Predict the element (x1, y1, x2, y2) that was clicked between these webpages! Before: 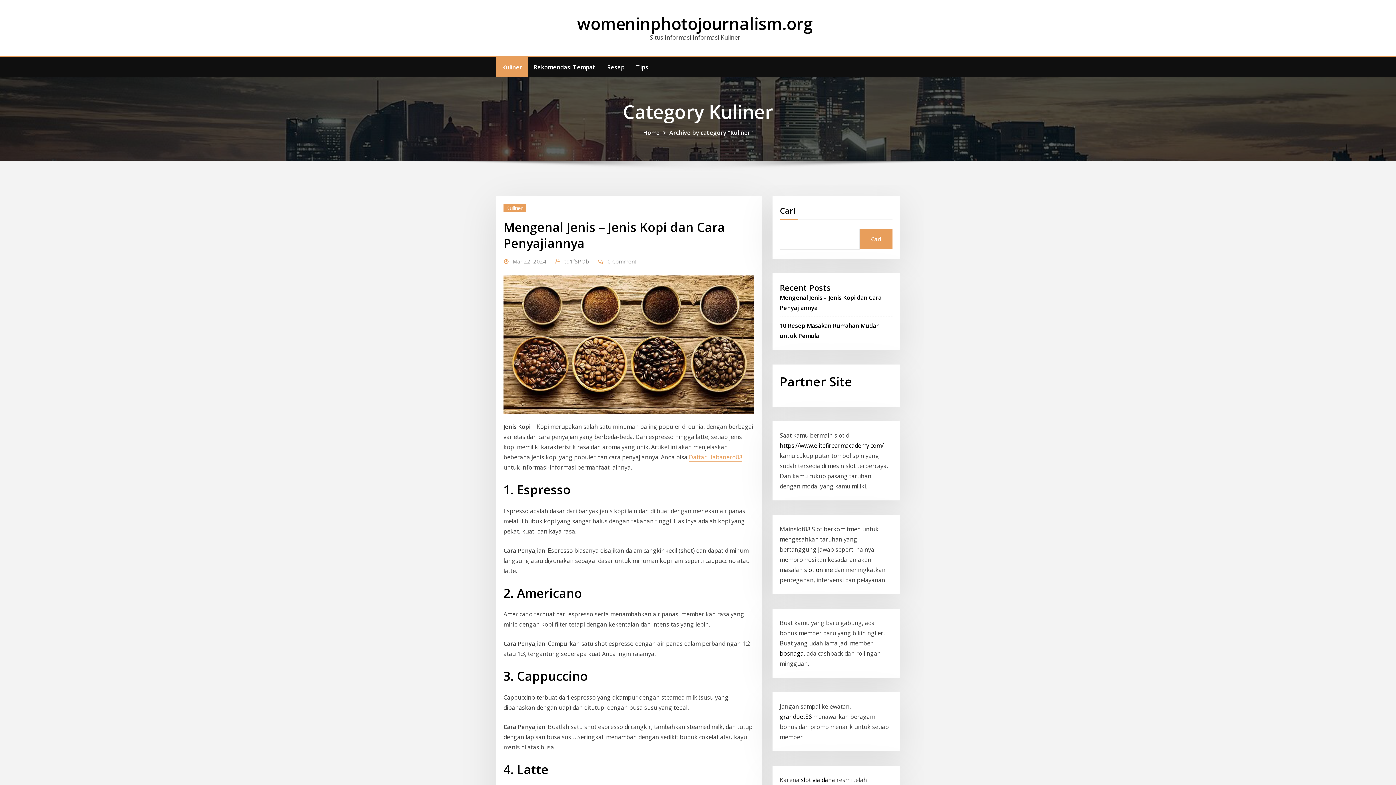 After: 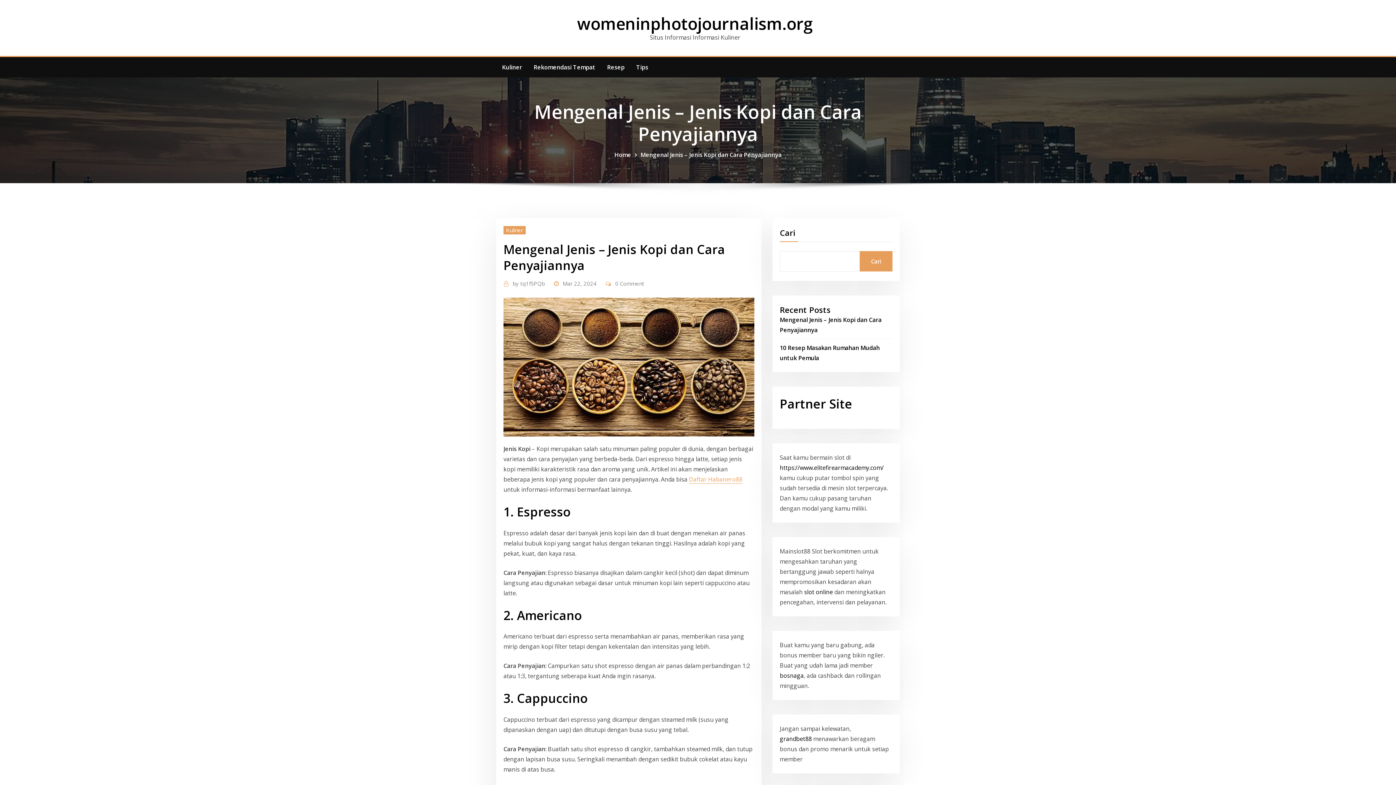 Action: bbox: (607, 256, 636, 266) label: 0 Comment